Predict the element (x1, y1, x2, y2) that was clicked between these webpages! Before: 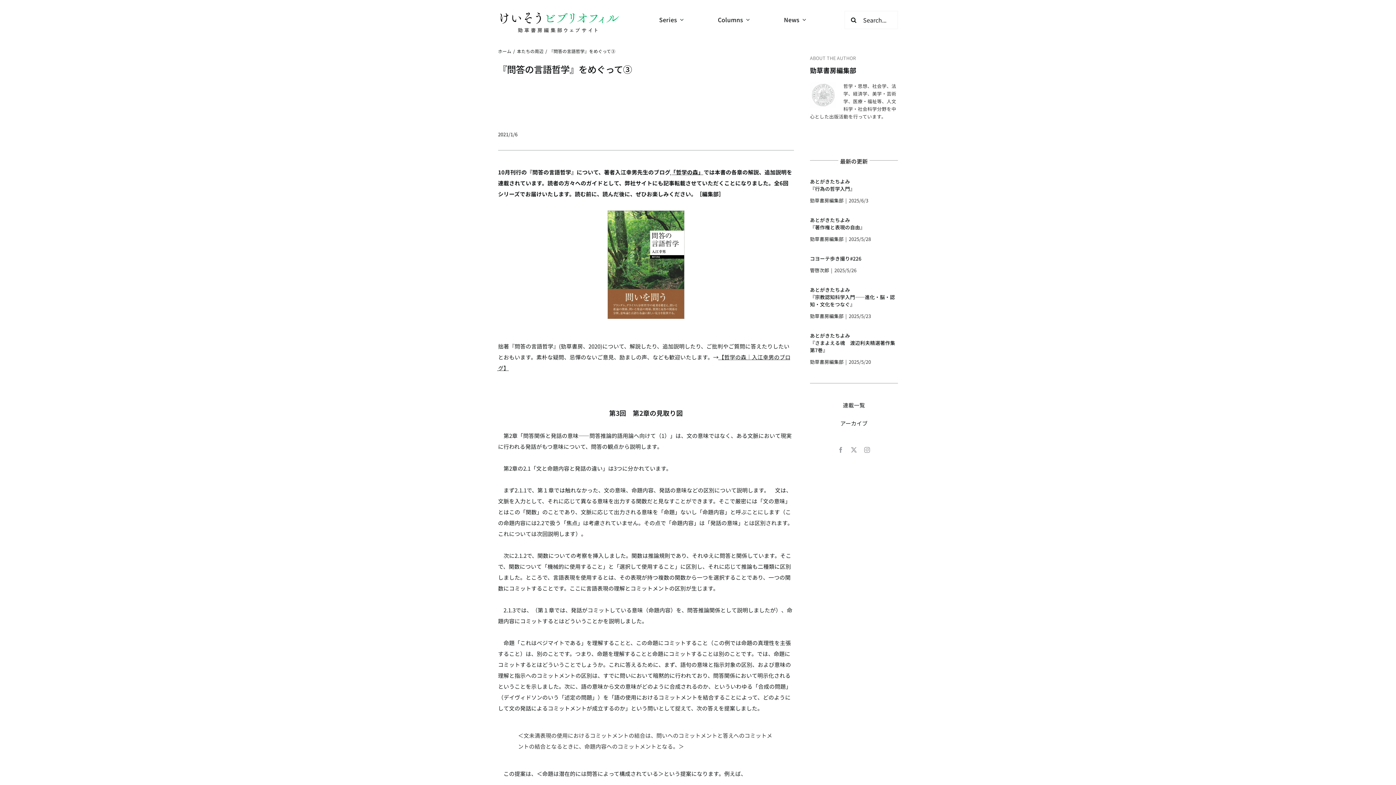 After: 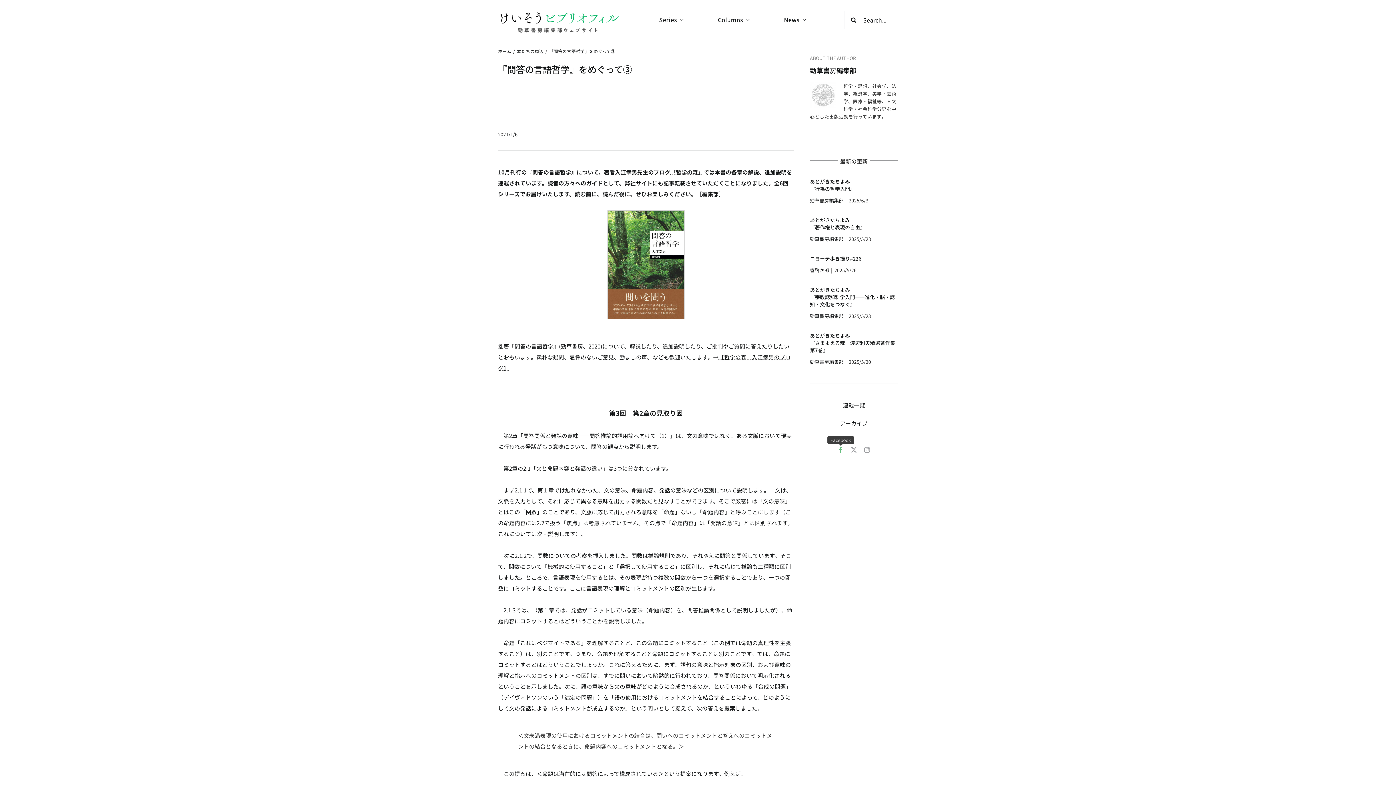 Action: bbox: (838, 447, 843, 452) label: facebook